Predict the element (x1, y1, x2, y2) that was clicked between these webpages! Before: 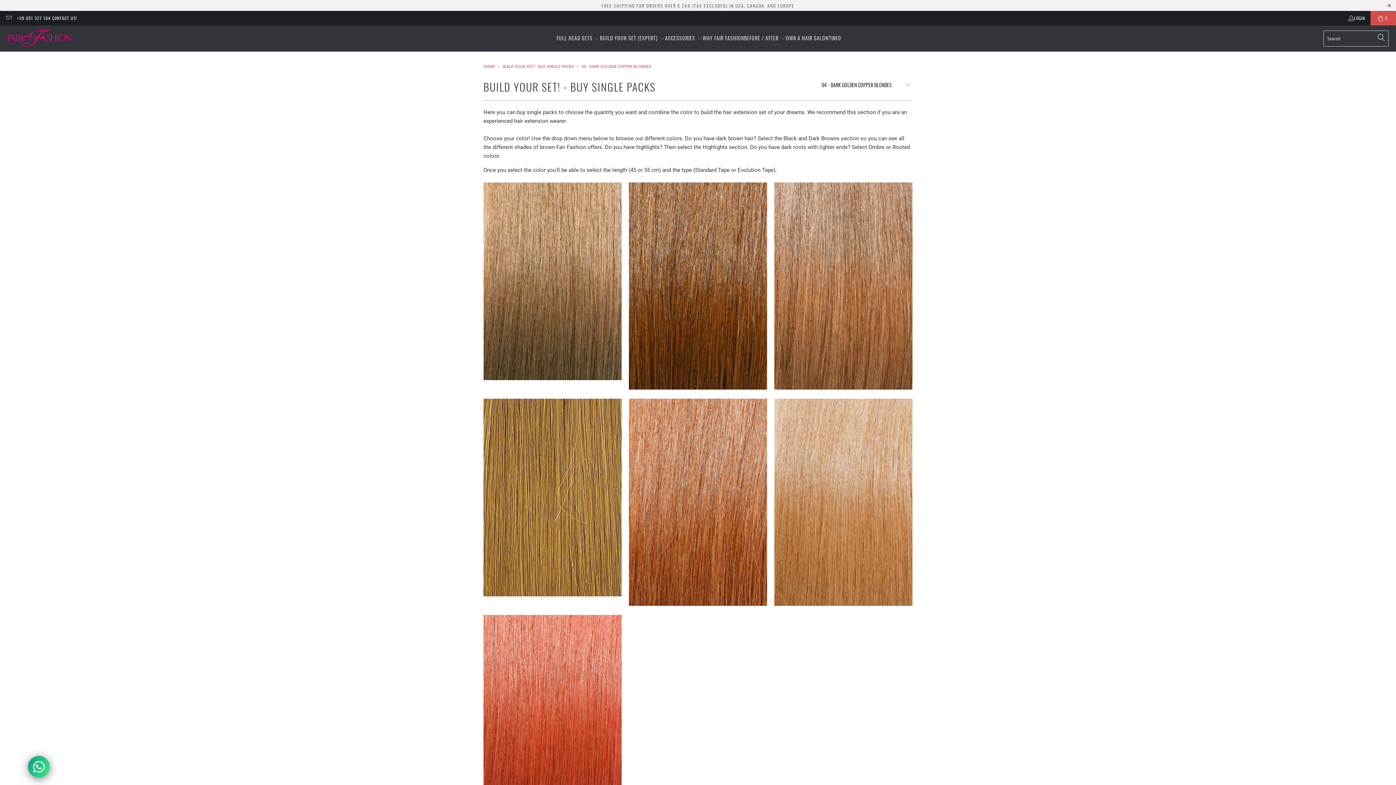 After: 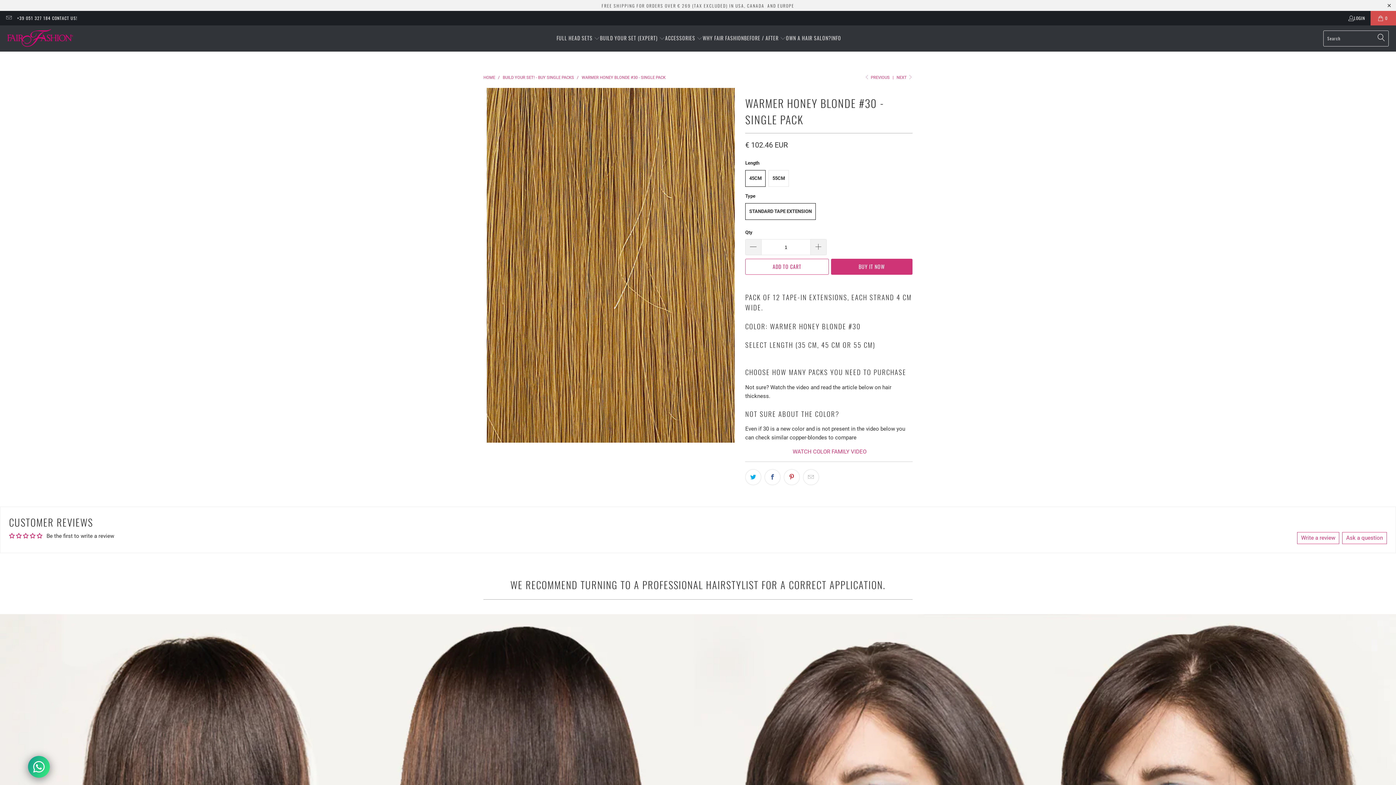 Action: bbox: (483, 399, 621, 596) label: Warmer Honey Blonde #30 - Single Pack create-your-tape-in-hair-extensions-set